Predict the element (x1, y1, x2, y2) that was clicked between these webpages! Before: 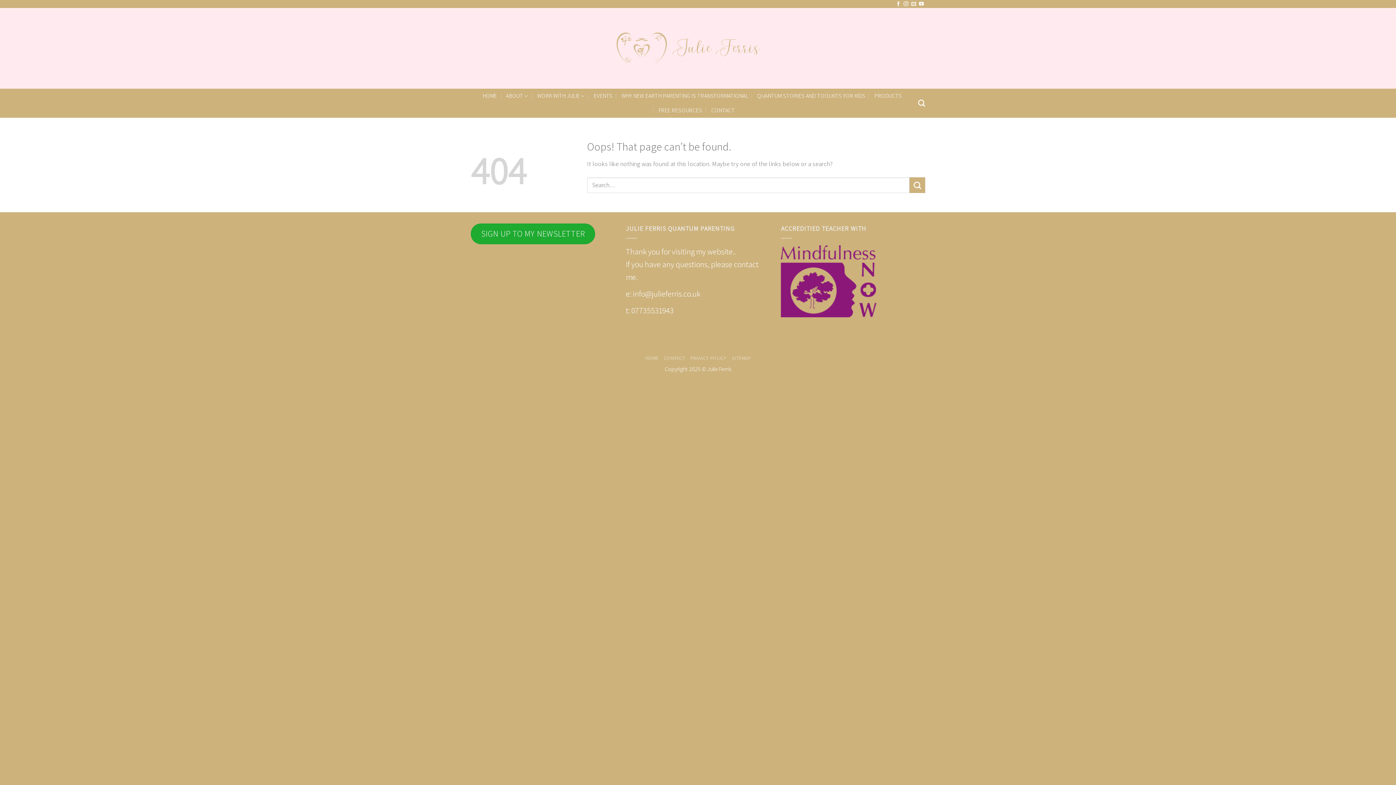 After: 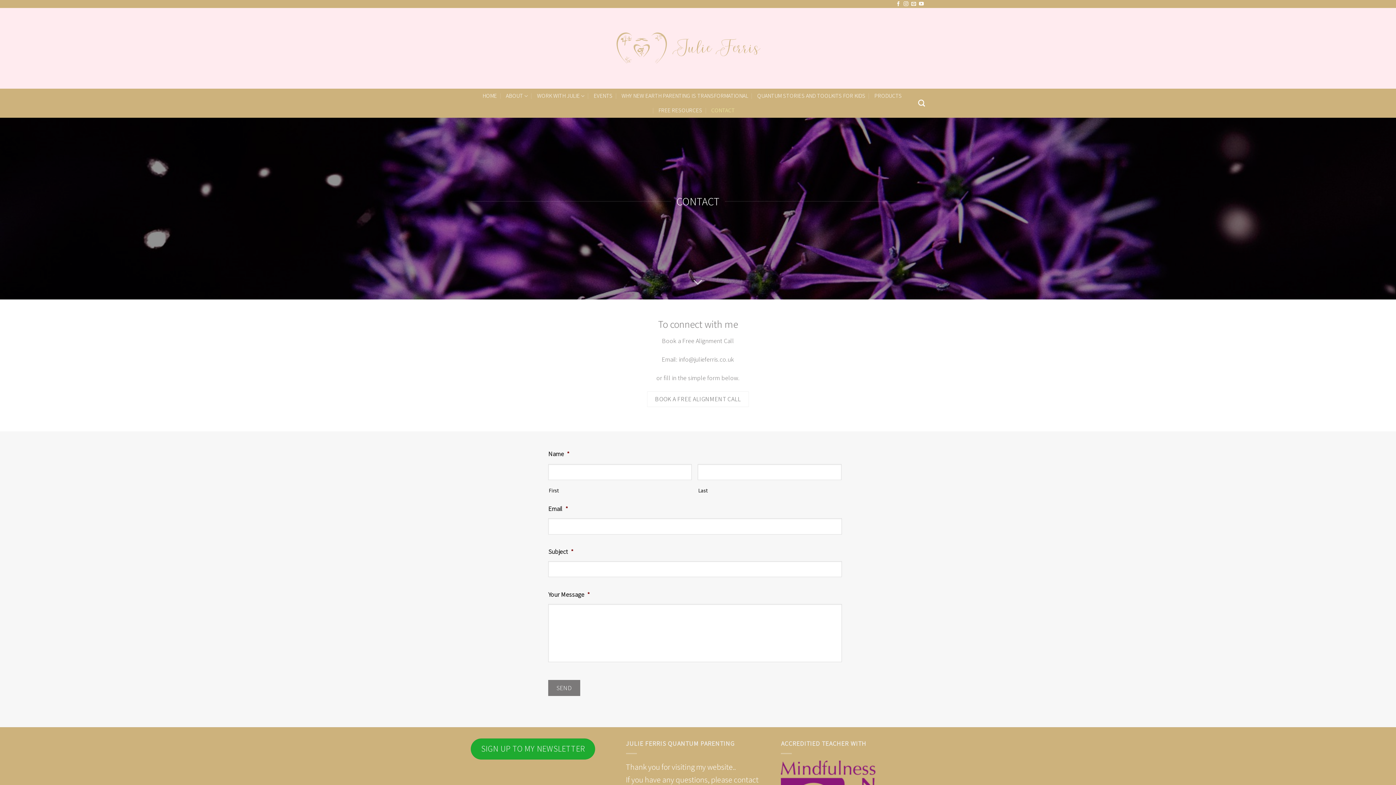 Action: label: CONTACT bbox: (664, 355, 685, 361)